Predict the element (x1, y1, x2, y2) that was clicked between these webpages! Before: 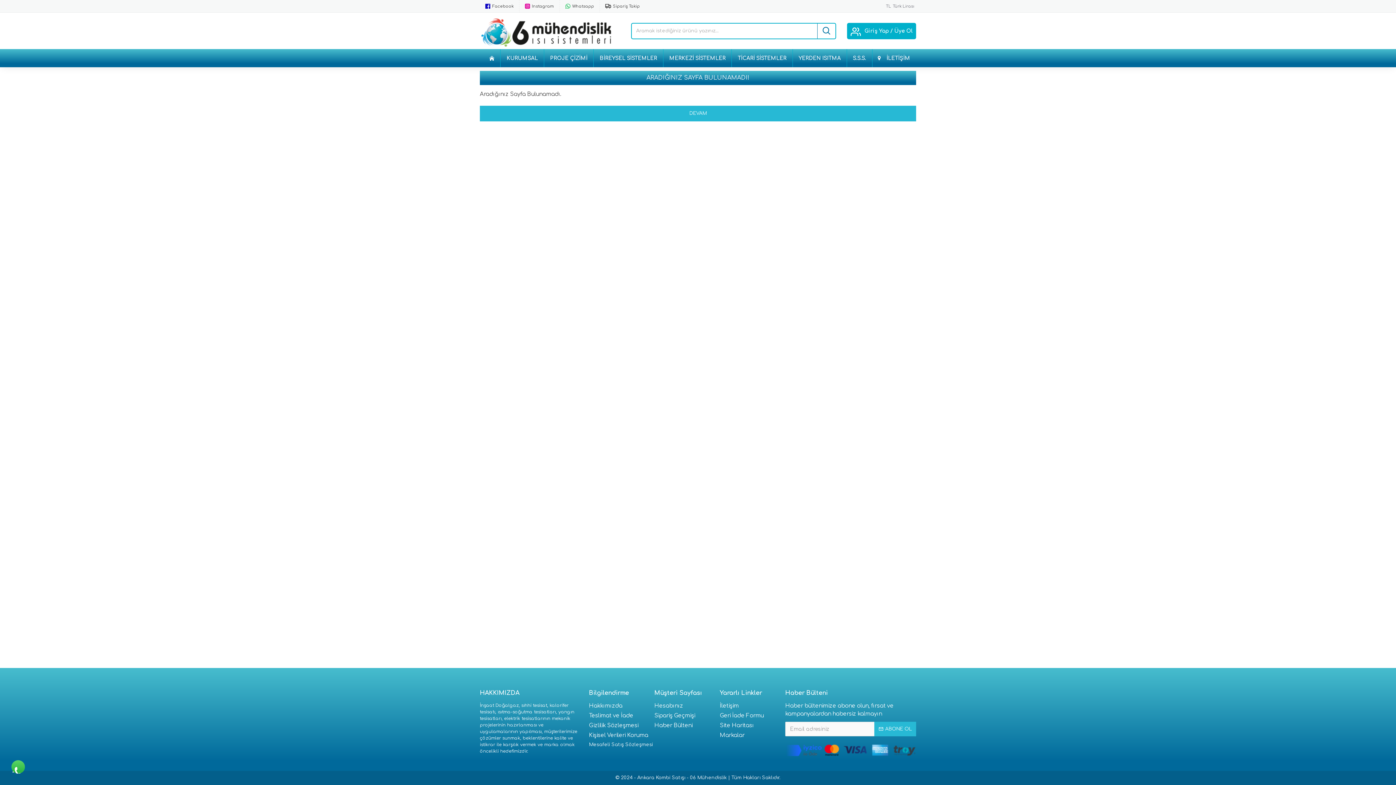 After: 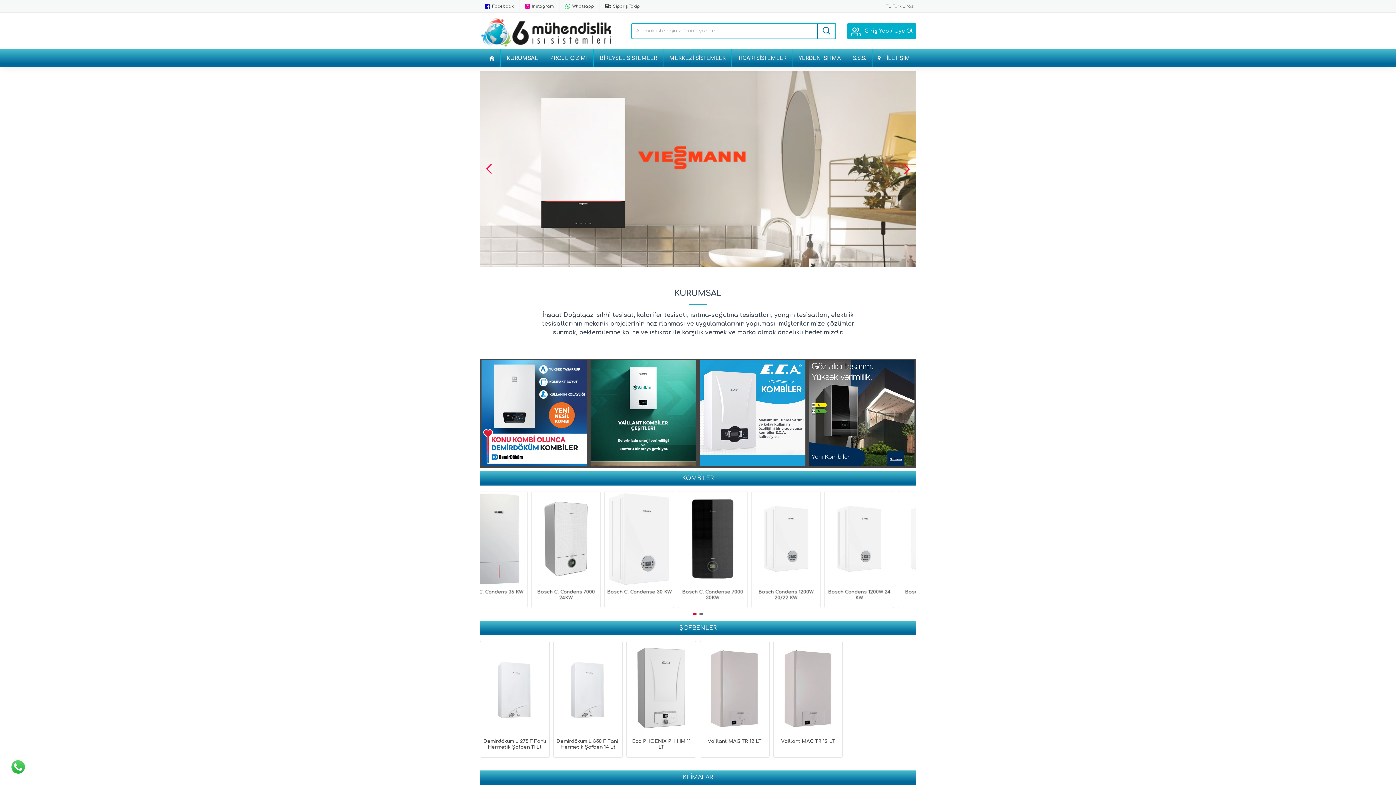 Action: bbox: (480, 12, 613, 49)